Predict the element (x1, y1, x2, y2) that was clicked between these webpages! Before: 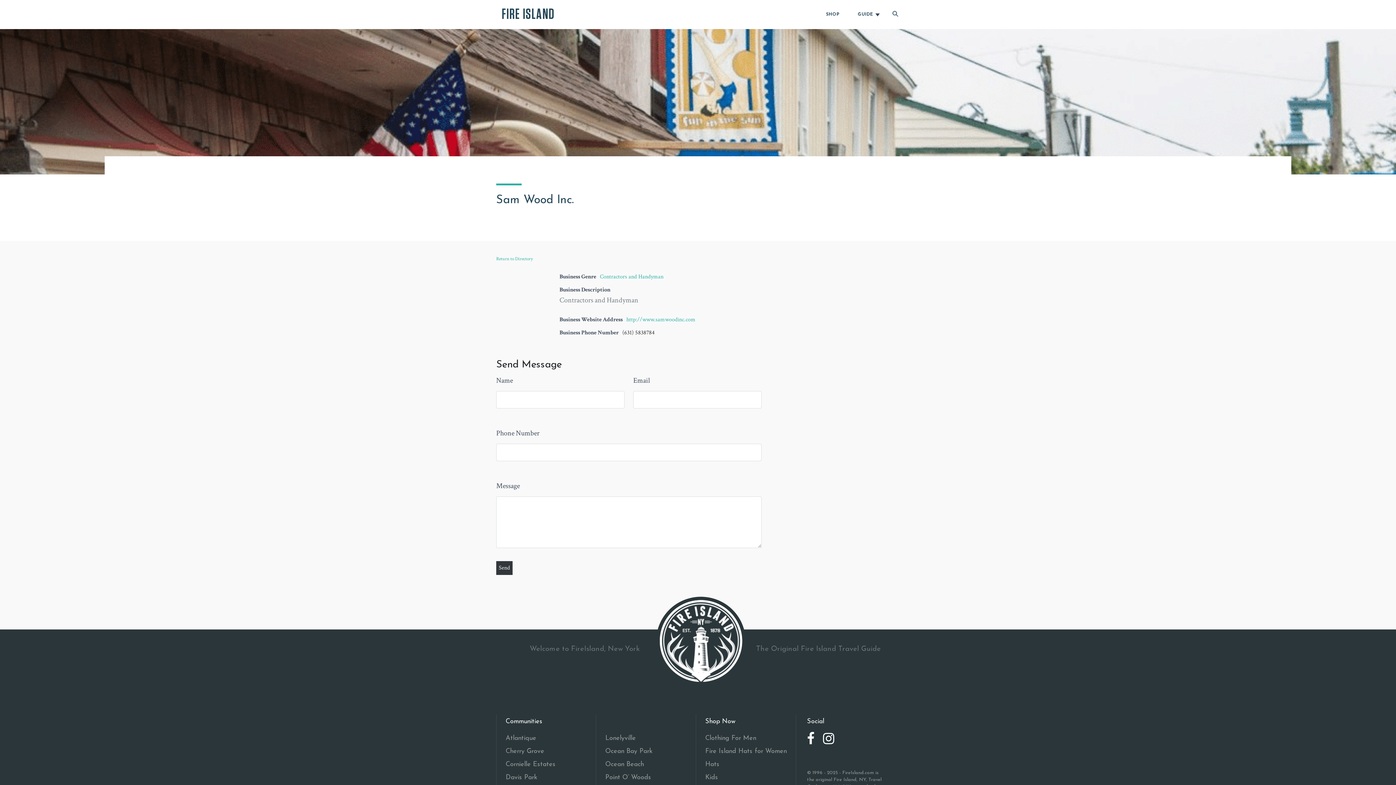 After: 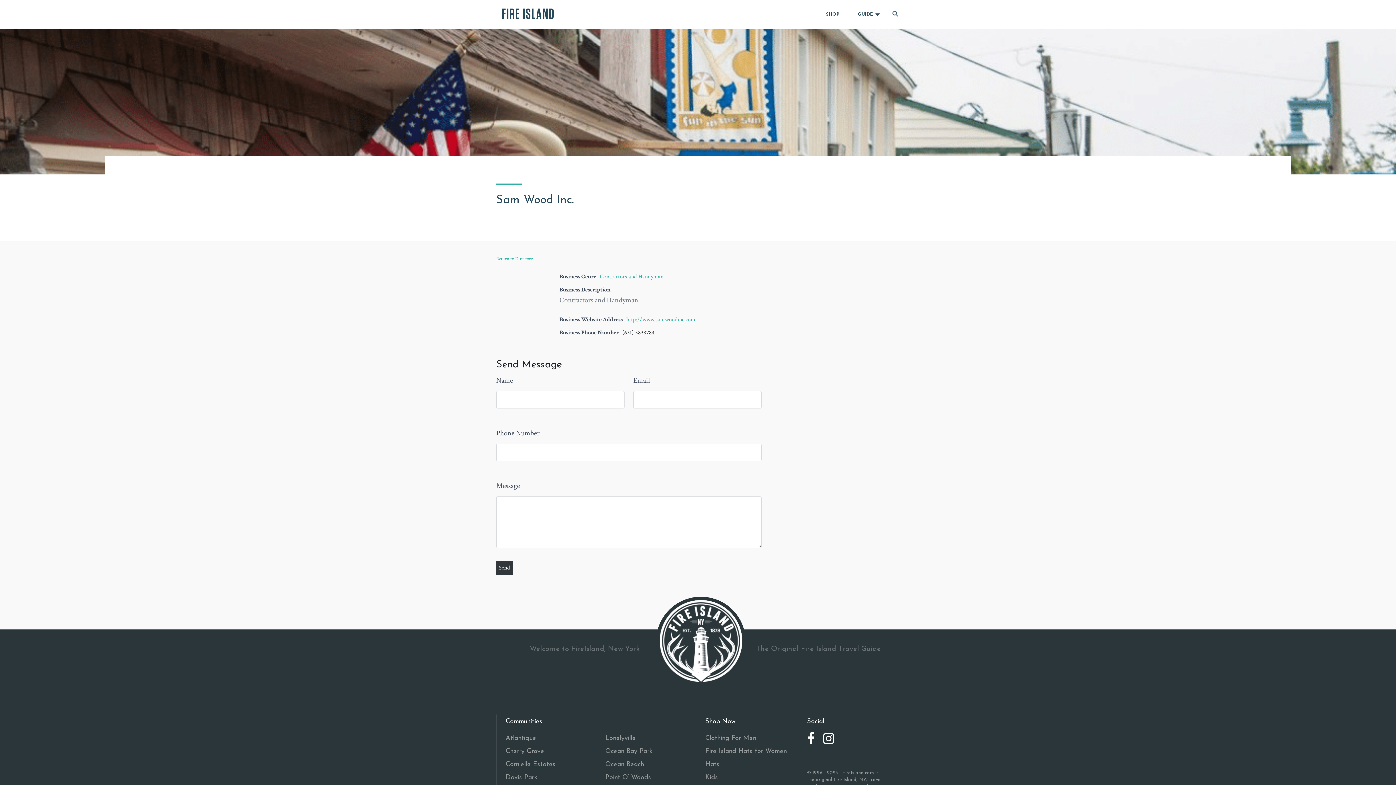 Action: bbox: (823, 738, 834, 745)